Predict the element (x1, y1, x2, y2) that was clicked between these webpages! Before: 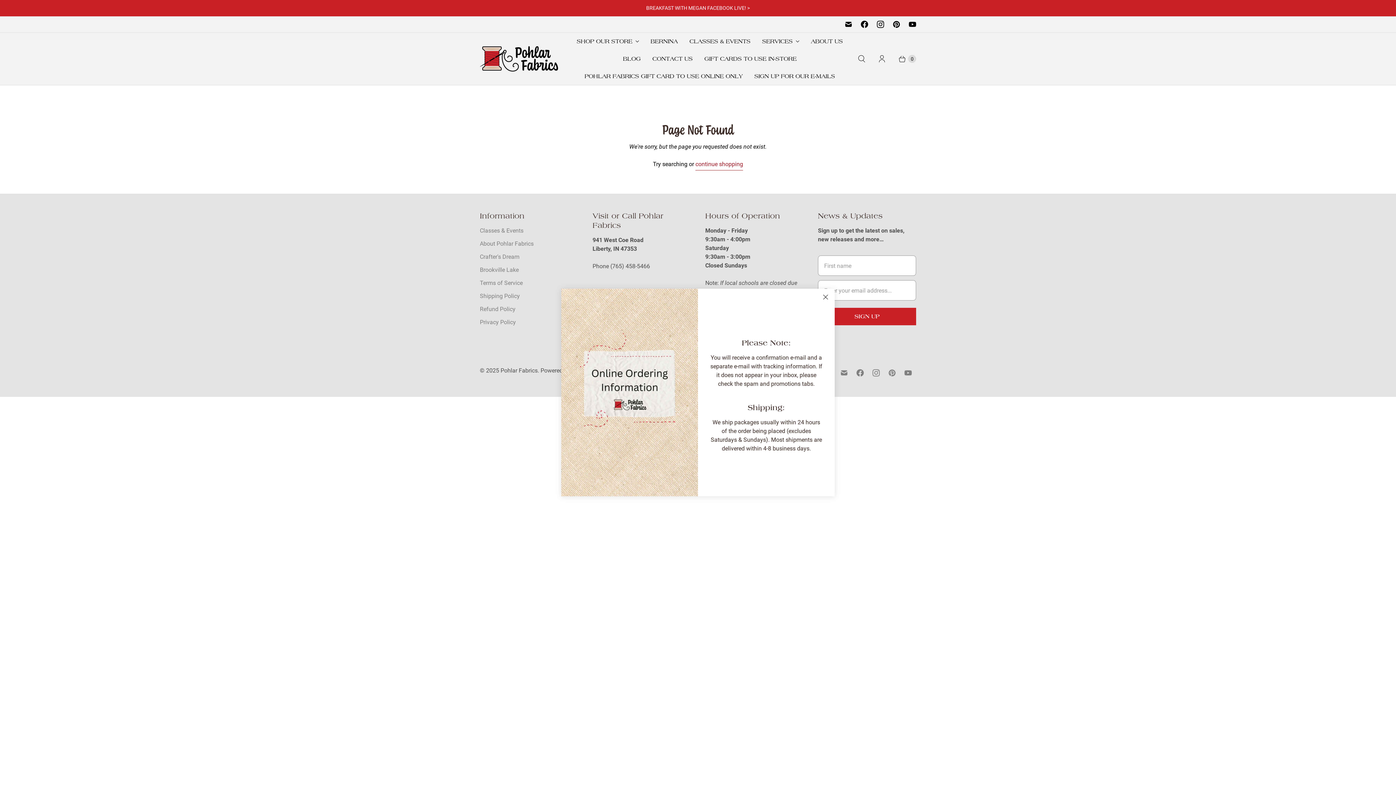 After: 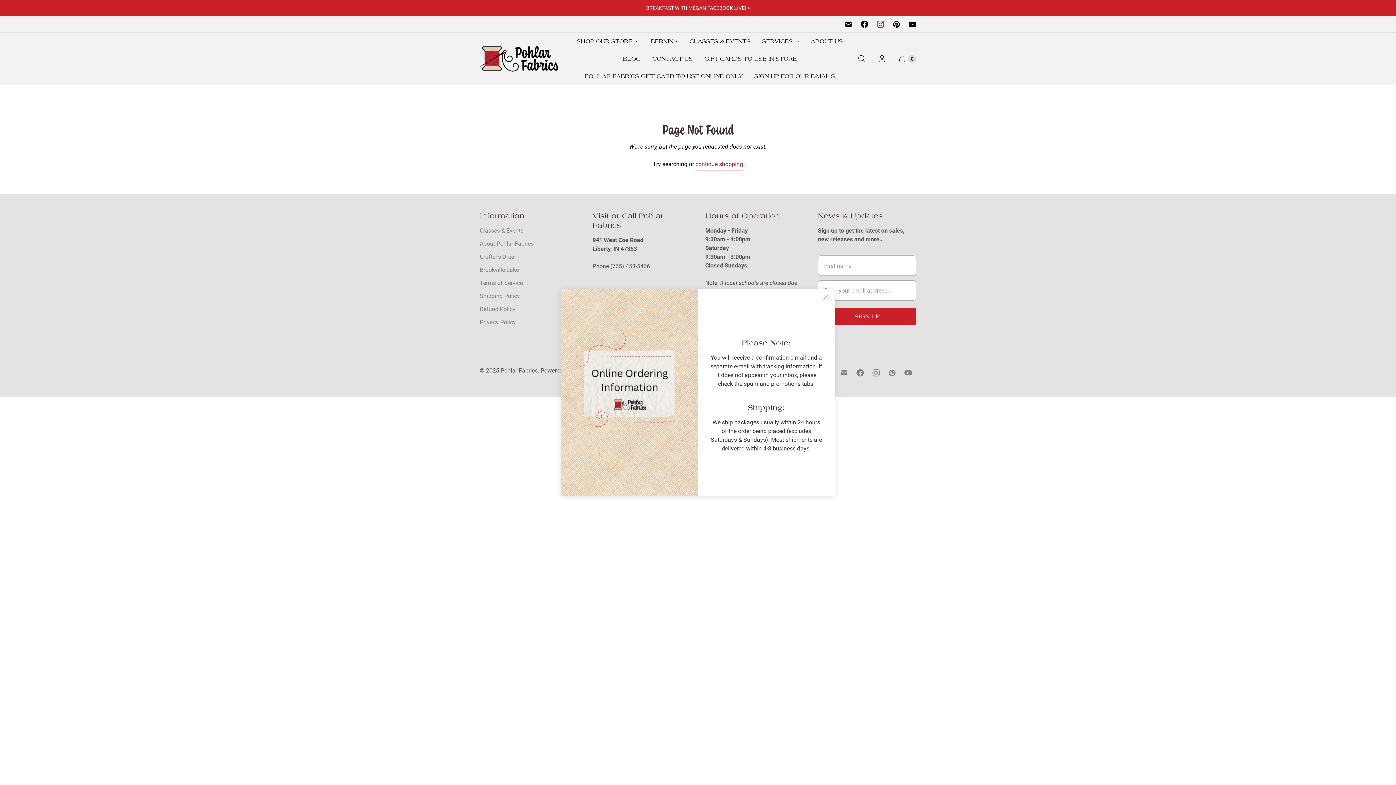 Action: bbox: (872, 16, 888, 32) label: Pohlar Fabrics on Instagram